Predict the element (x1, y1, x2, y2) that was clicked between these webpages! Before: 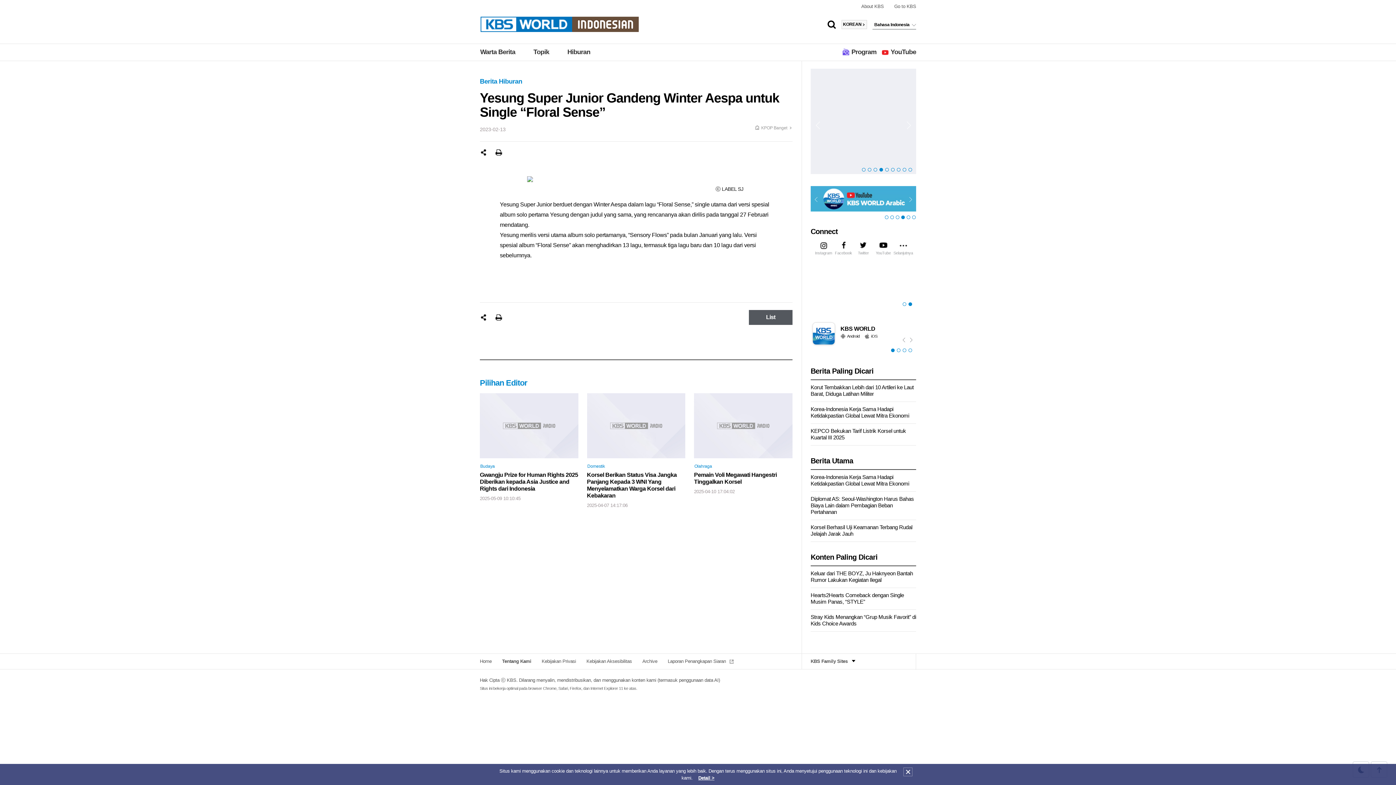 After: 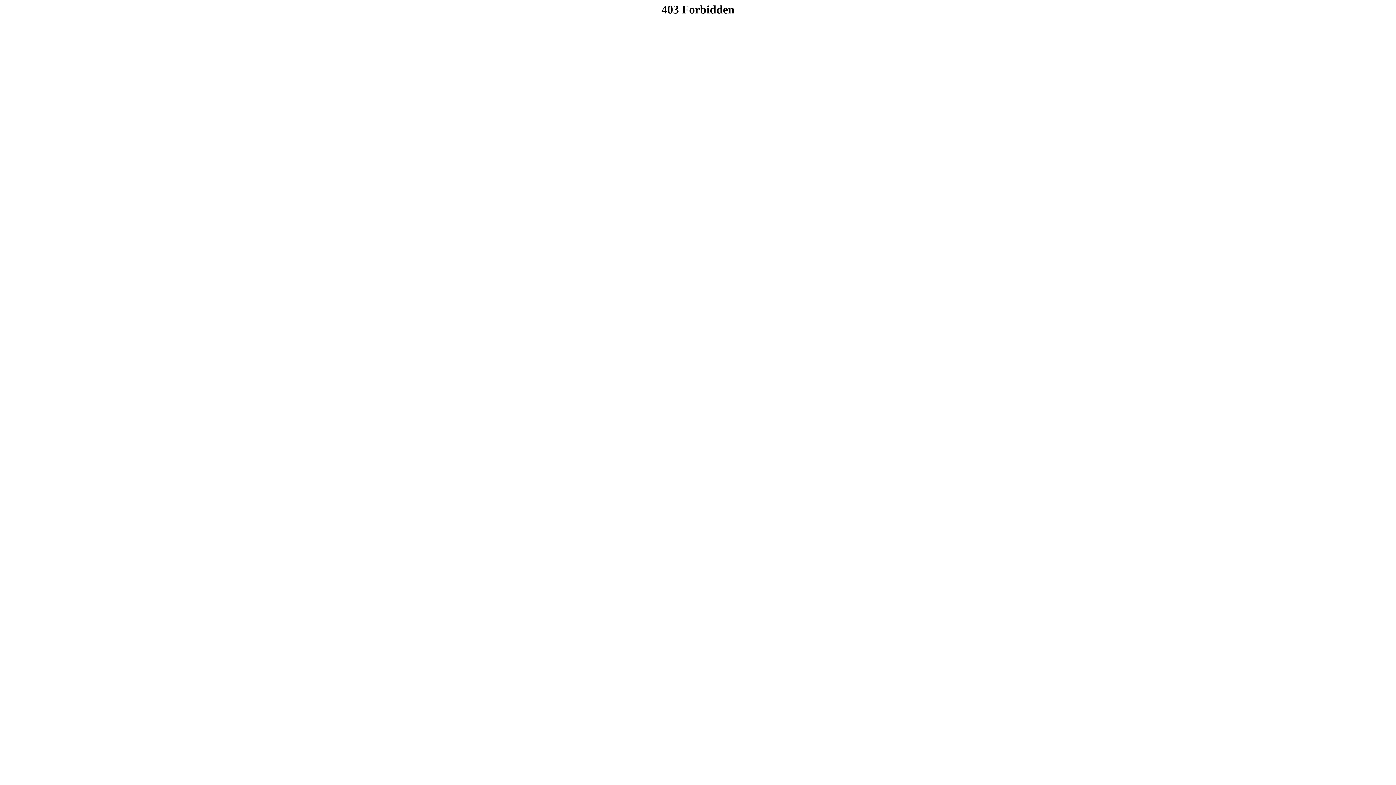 Action: label: KBS WORLD Indonesian bbox: (480, 16, 638, 32)